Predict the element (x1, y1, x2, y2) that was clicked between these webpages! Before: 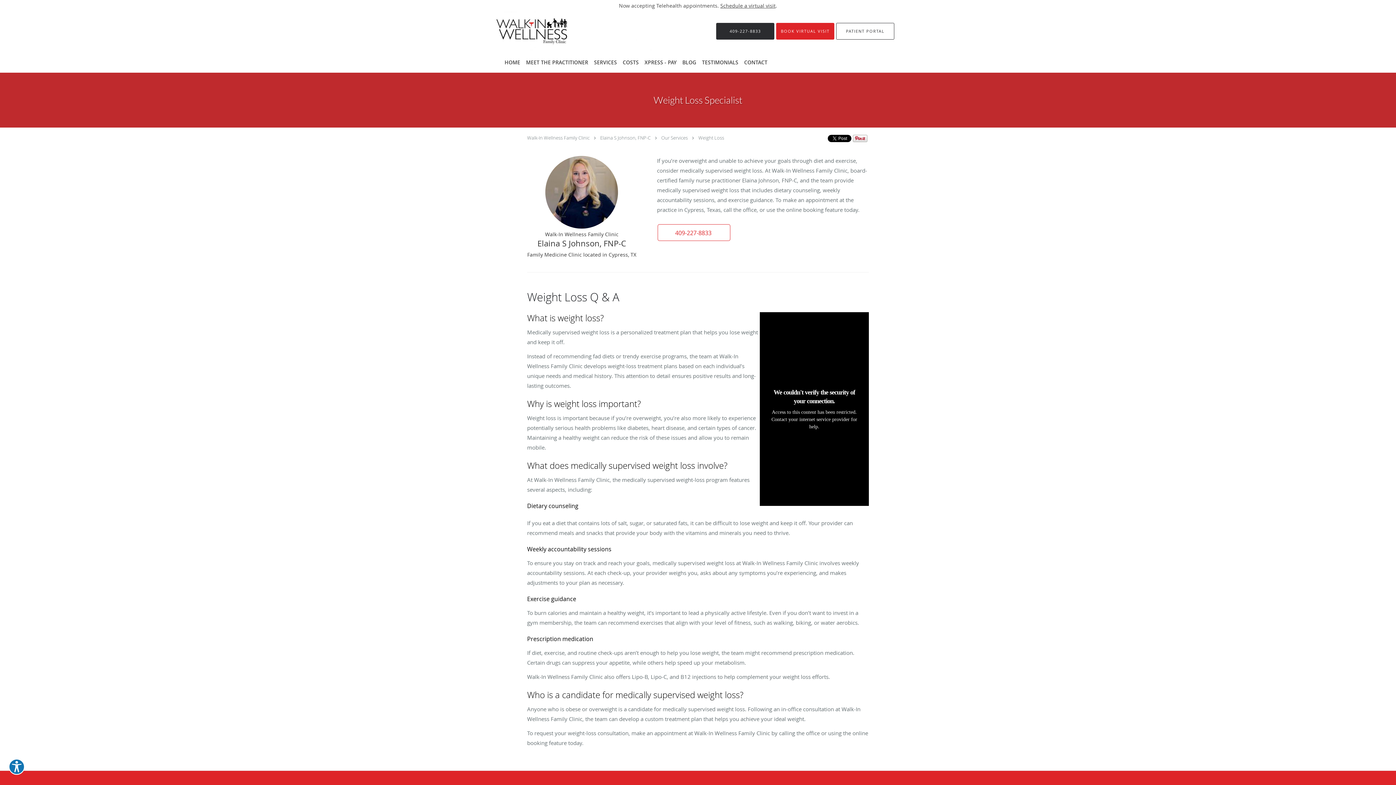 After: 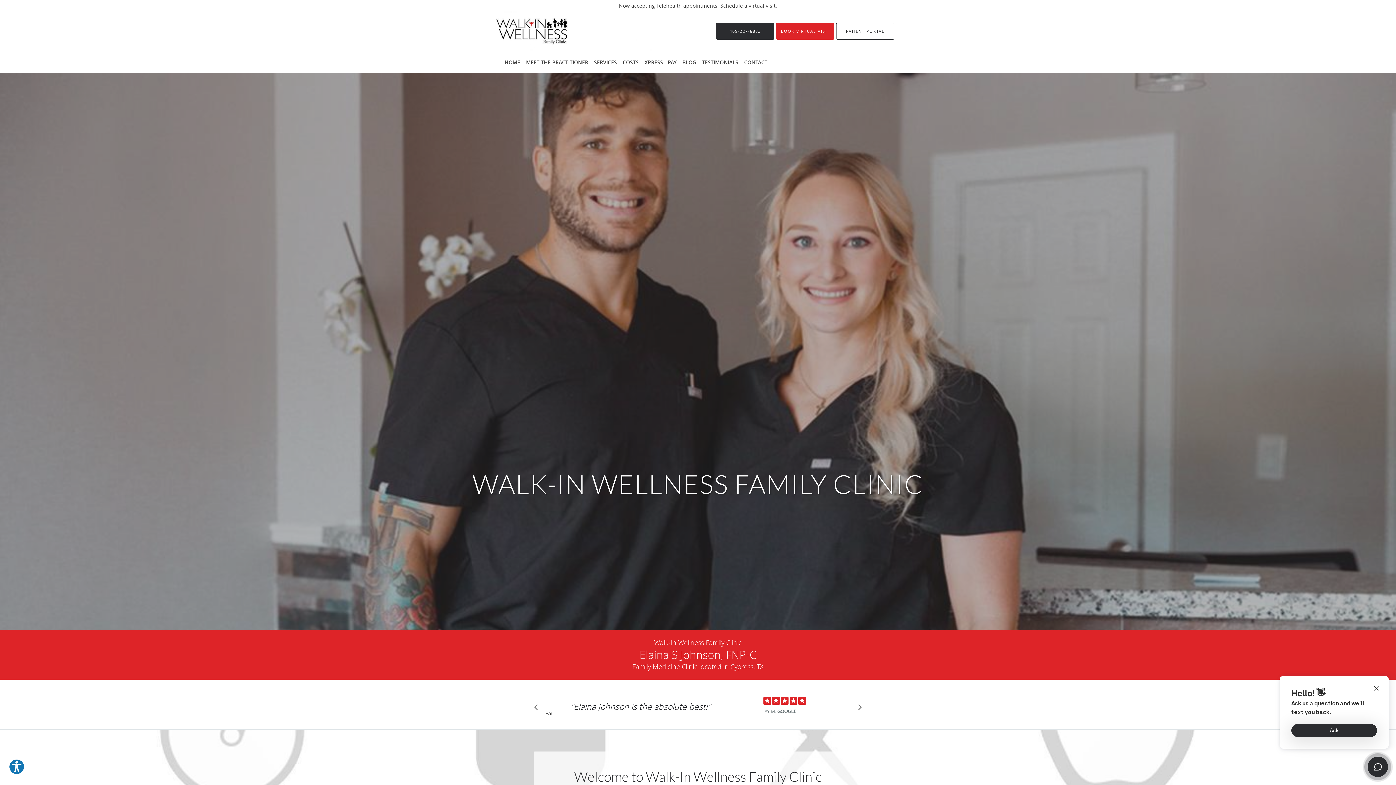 Action: label: Walk-In Wellness Family Clinic bbox: (527, 134, 589, 141)